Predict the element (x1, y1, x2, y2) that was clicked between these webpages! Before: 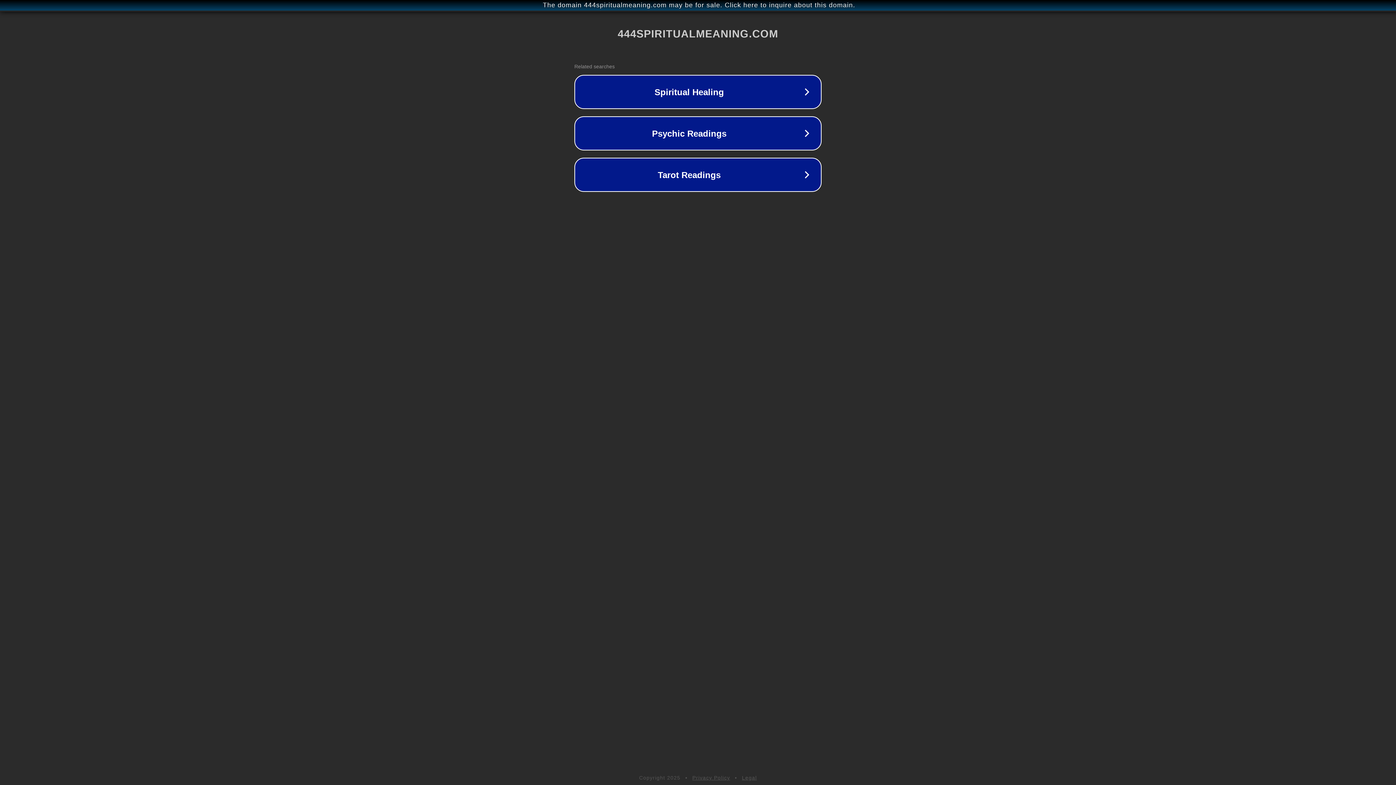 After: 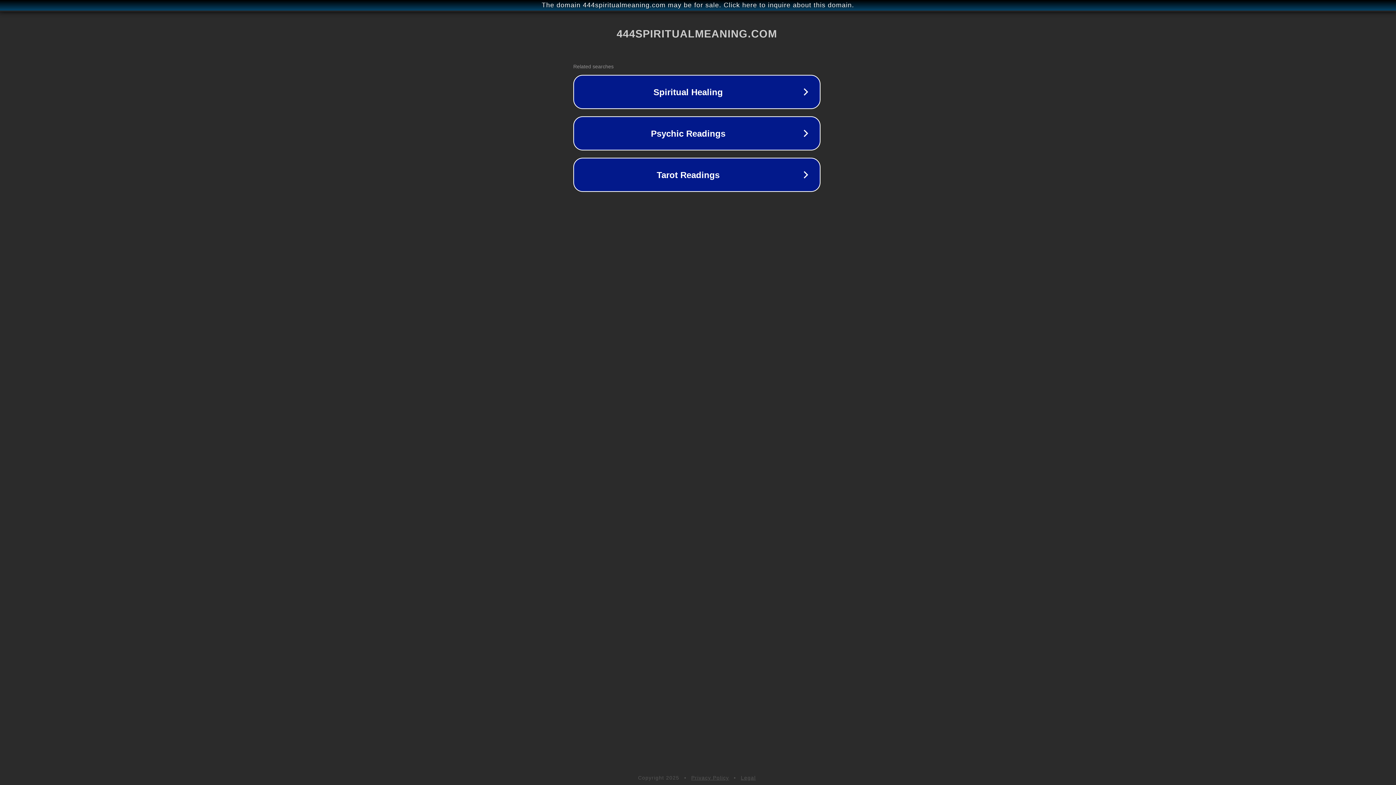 Action: bbox: (1, 1, 1397, 9) label: The domain 444spiritualmeaning.com may be for sale. Click here to inquire about this domain.